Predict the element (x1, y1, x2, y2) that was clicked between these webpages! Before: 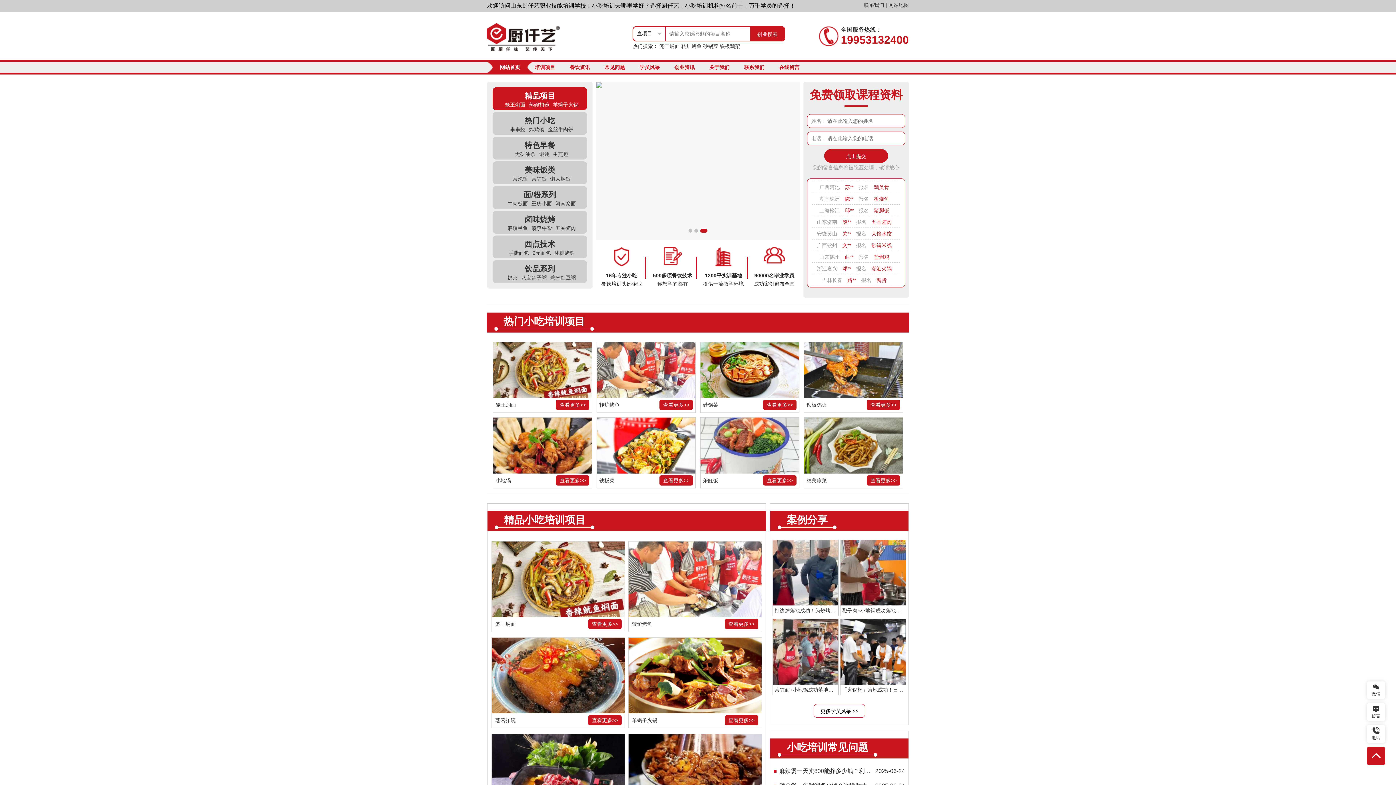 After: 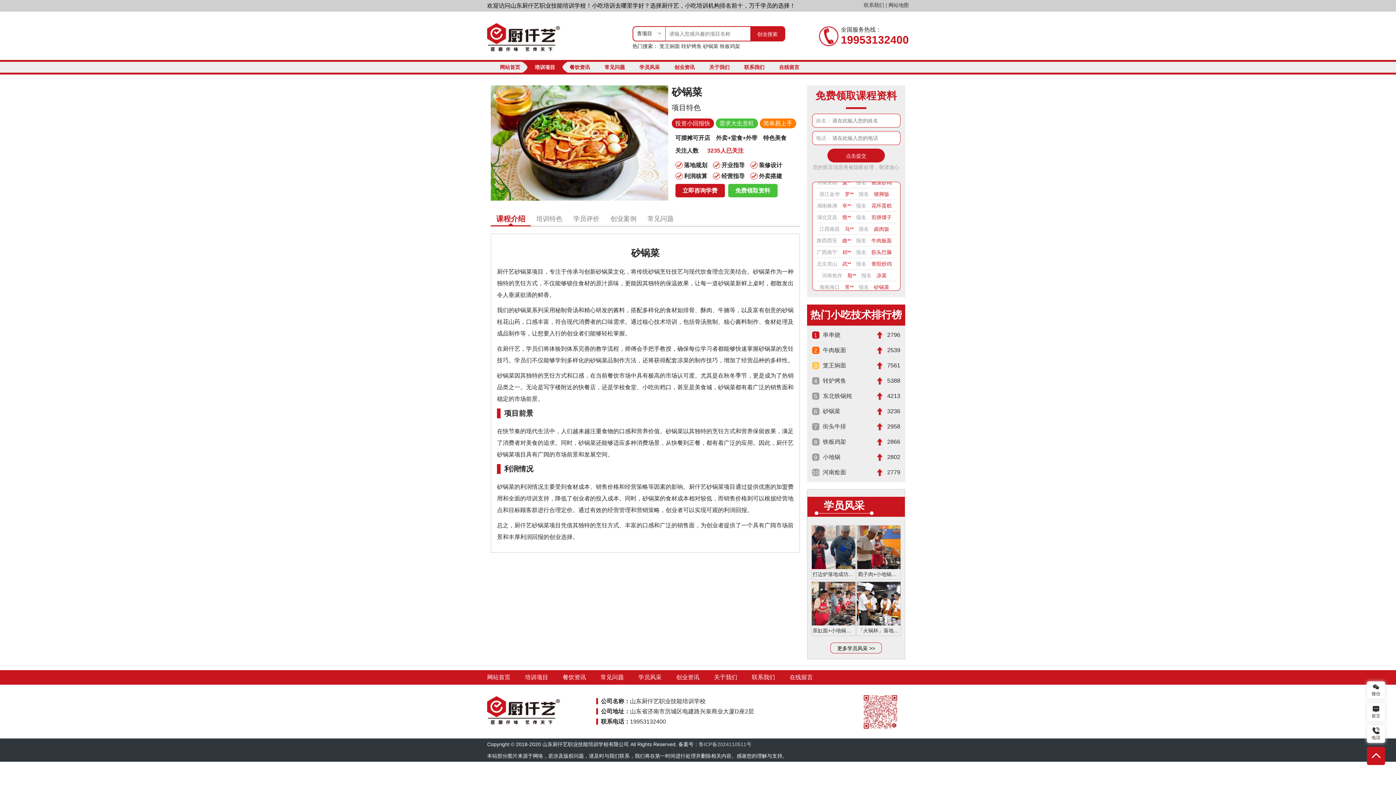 Action: bbox: (763, 400, 796, 410) label: 查看更多>>